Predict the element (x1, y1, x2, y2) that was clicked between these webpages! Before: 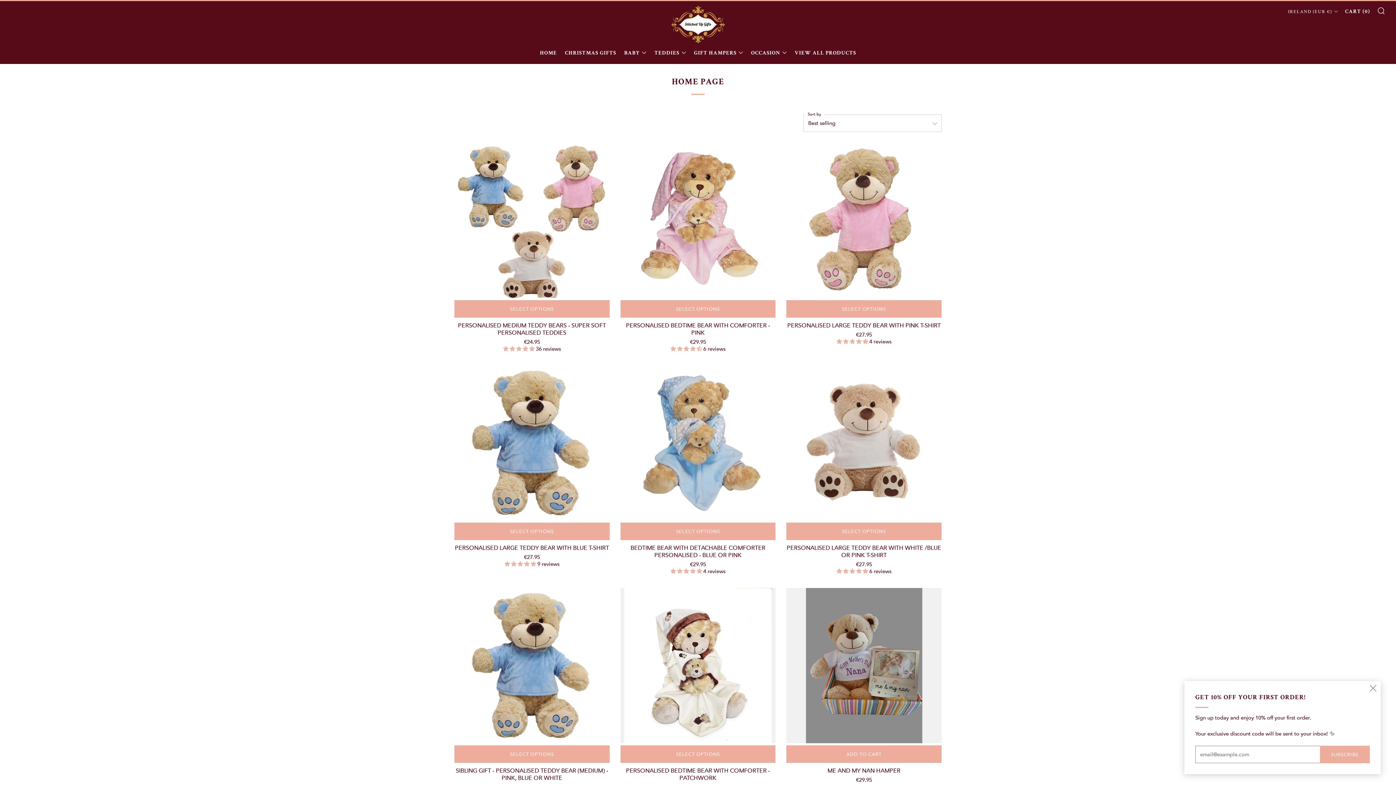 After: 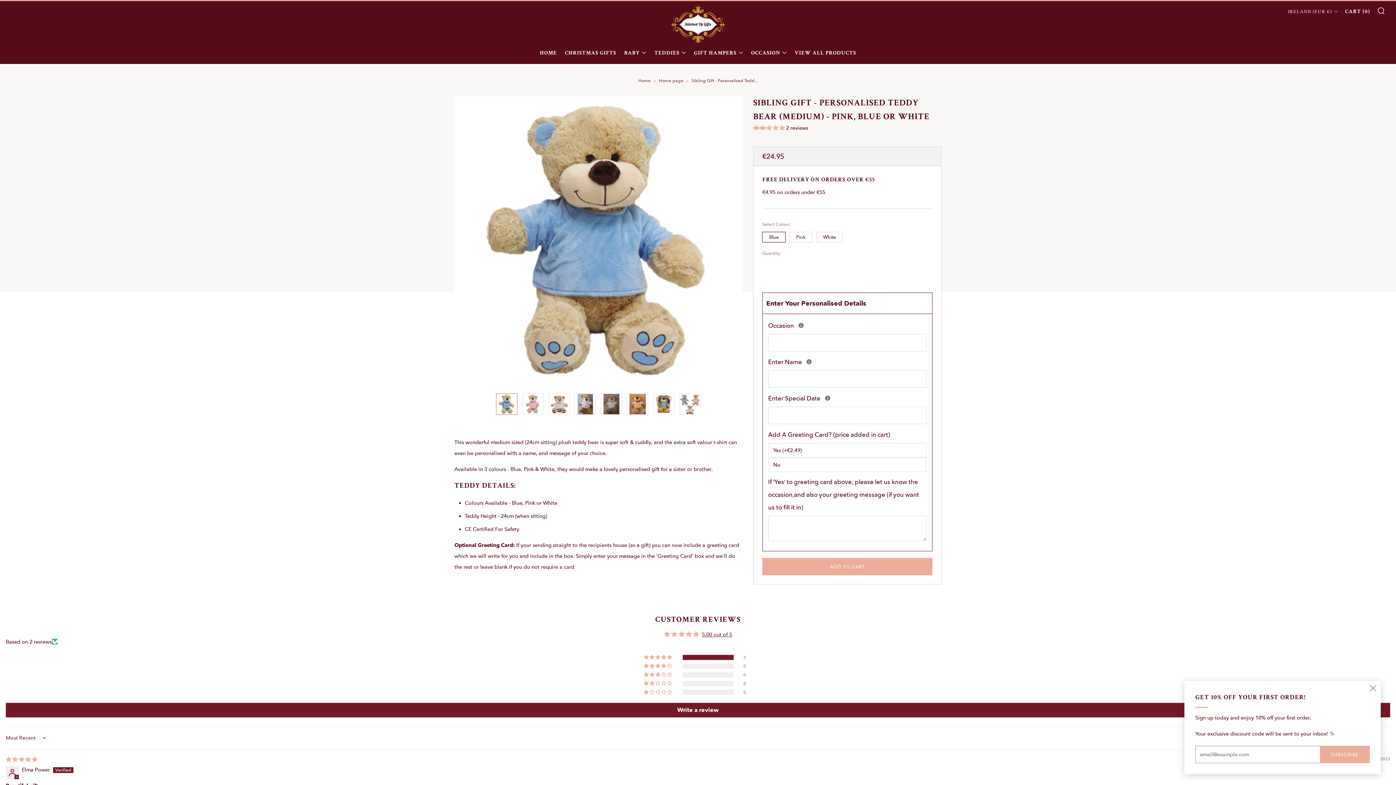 Action: bbox: (454, 588, 609, 743)